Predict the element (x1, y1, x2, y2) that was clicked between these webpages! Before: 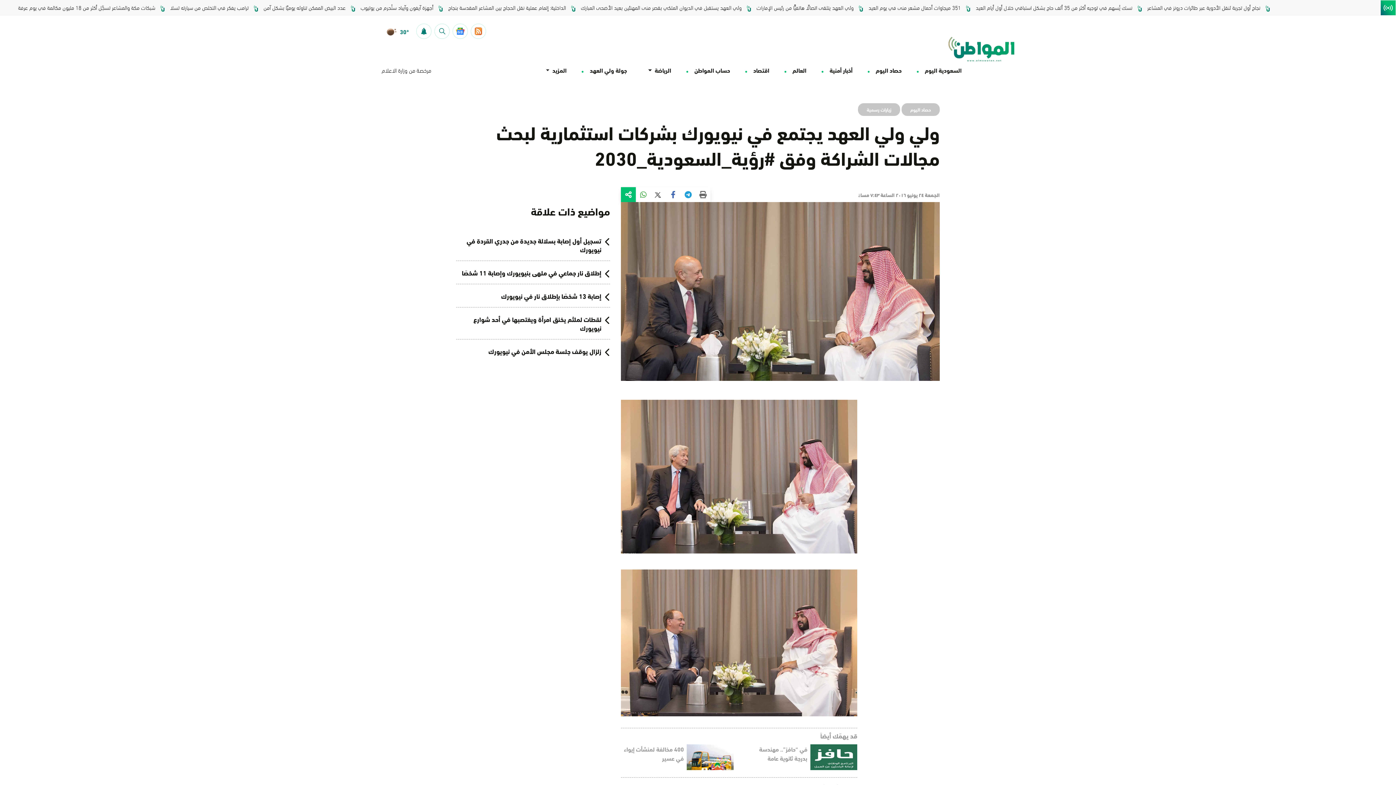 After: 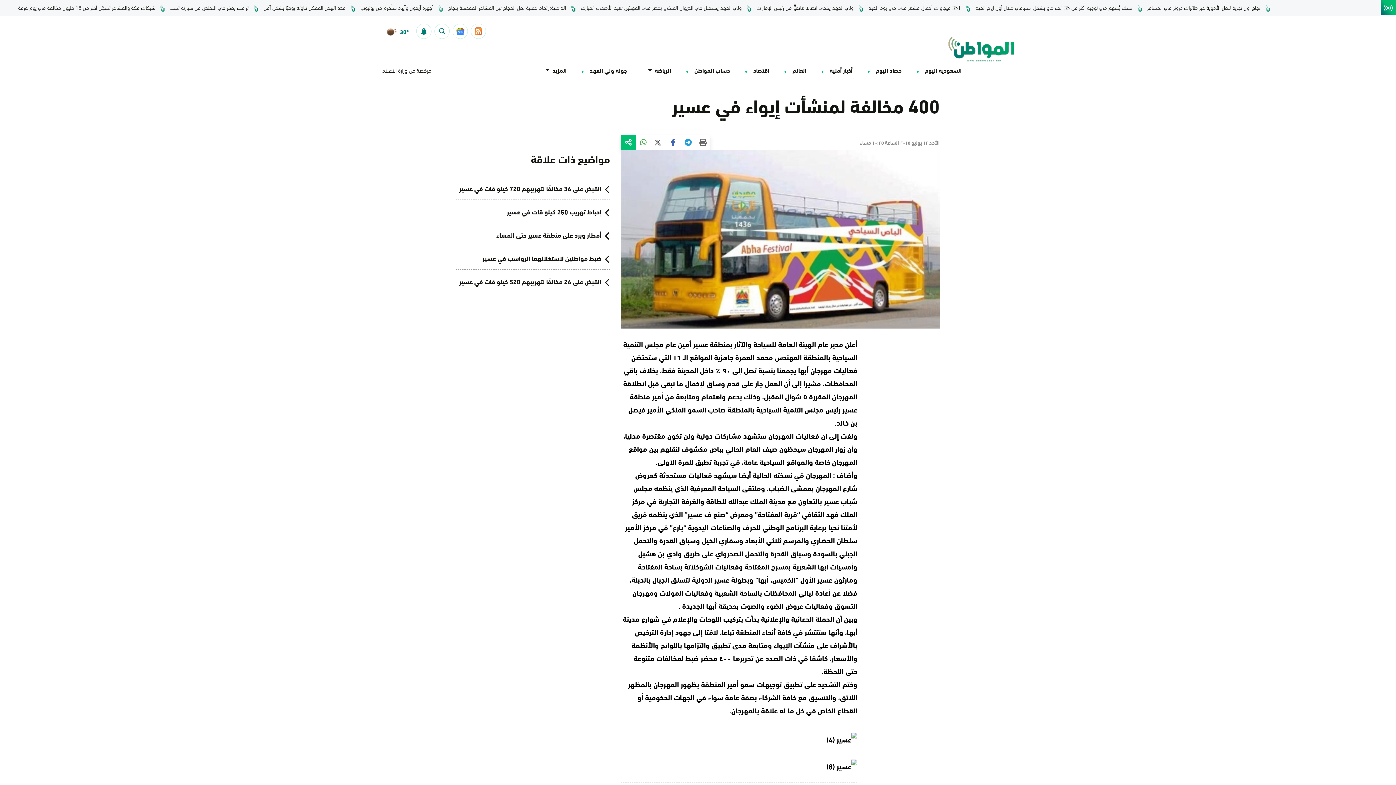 Action: bbox: (686, 744, 733, 770)